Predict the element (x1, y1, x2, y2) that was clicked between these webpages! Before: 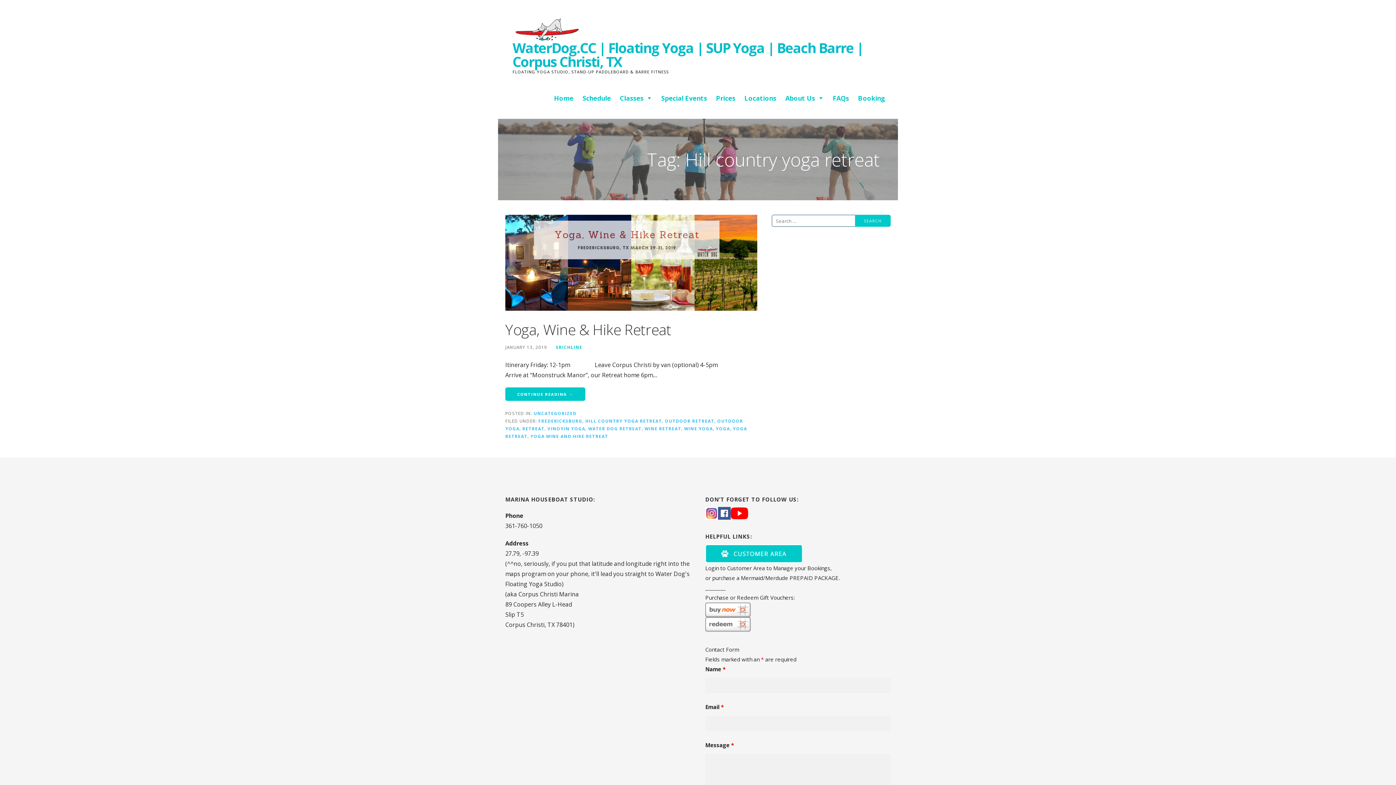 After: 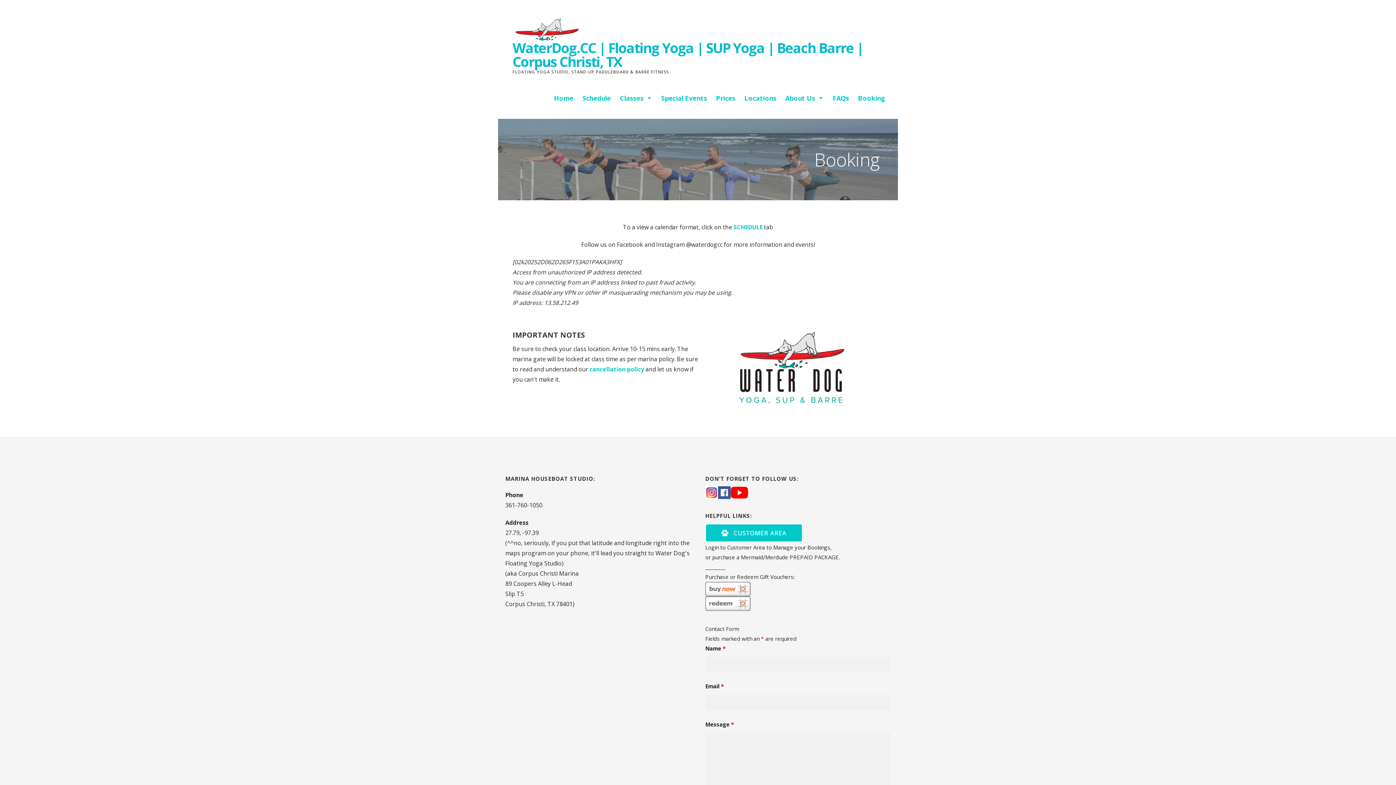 Action: bbox: (854, 89, 889, 107) label: Booking